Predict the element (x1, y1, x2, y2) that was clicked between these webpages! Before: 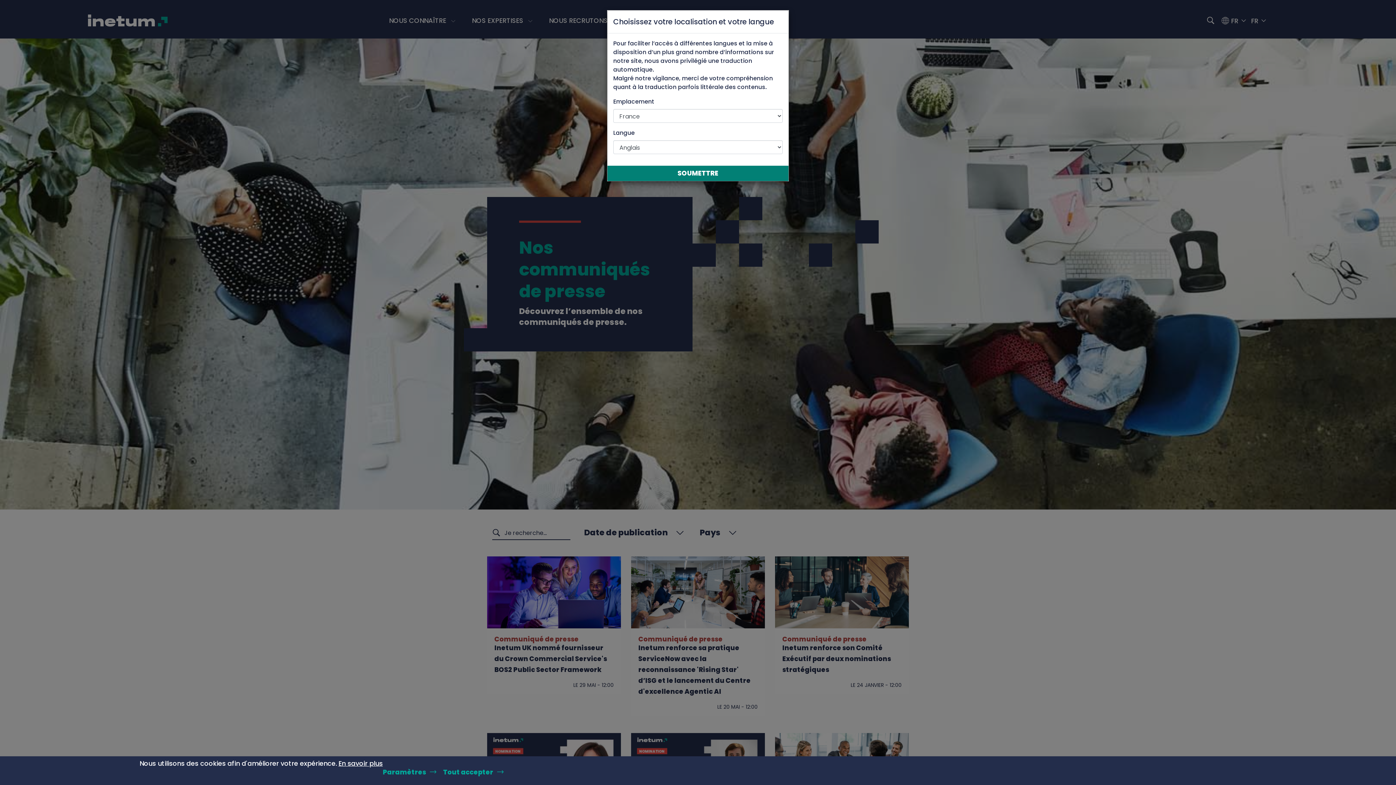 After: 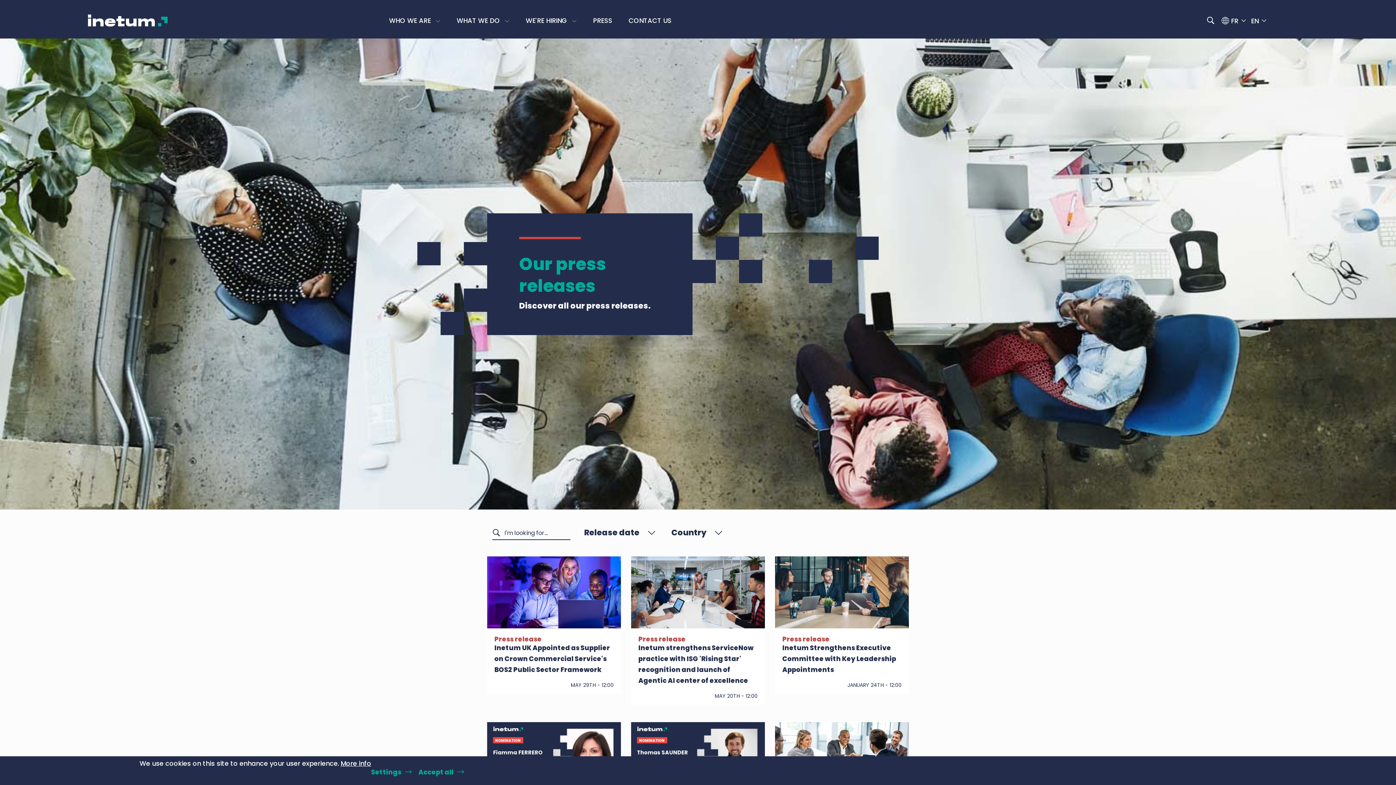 Action: bbox: (607, 165, 788, 181) label: SOUMETTRE